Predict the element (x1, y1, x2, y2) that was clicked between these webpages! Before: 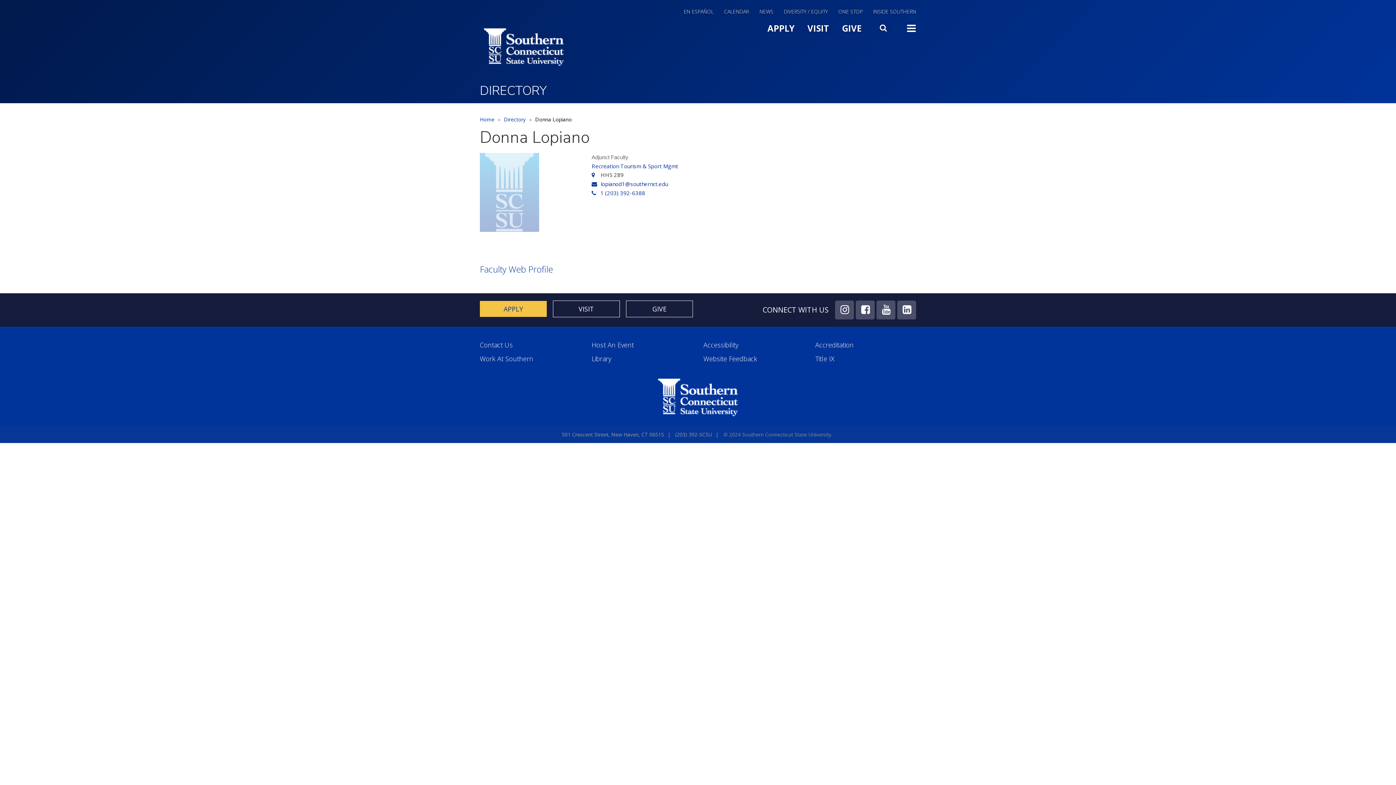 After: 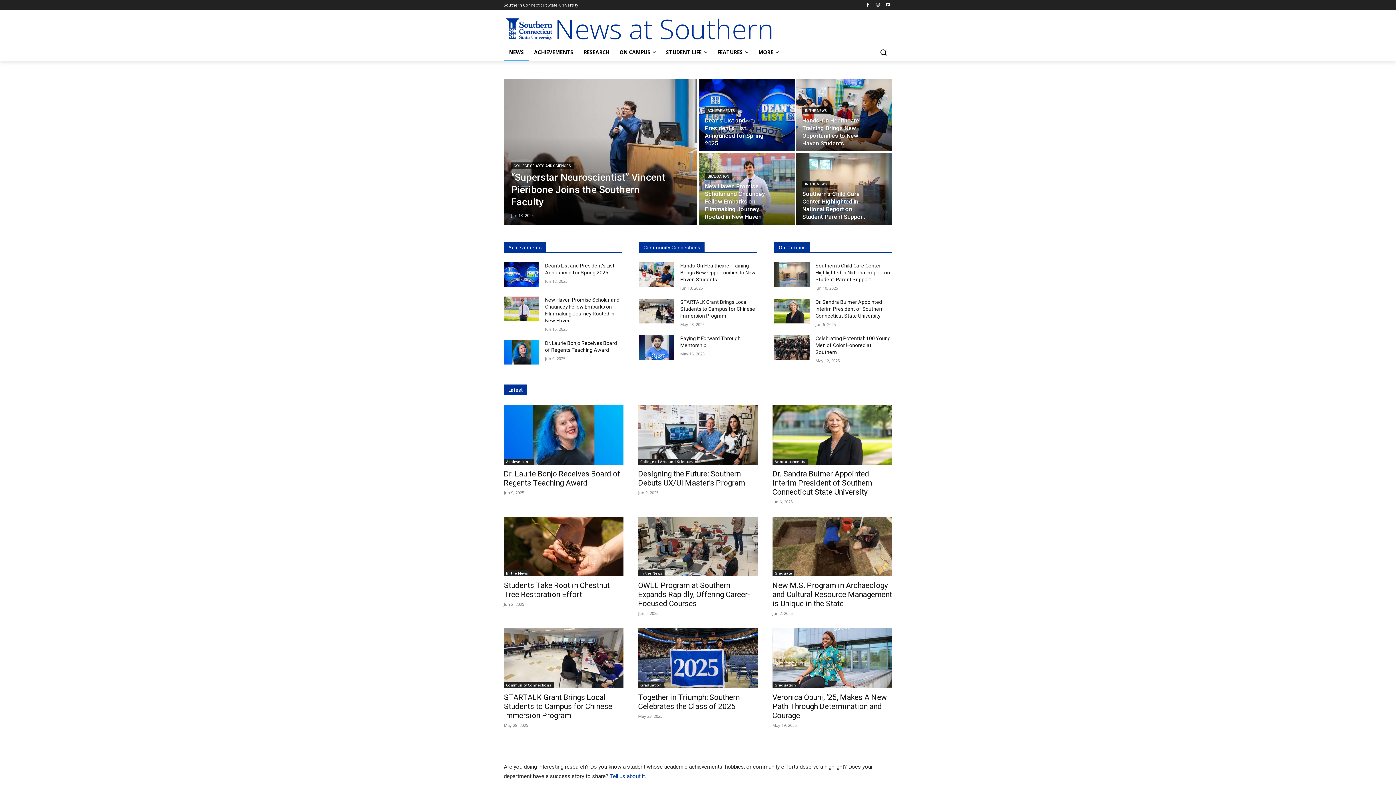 Action: label: NEWS bbox: (759, 9, 773, 17)